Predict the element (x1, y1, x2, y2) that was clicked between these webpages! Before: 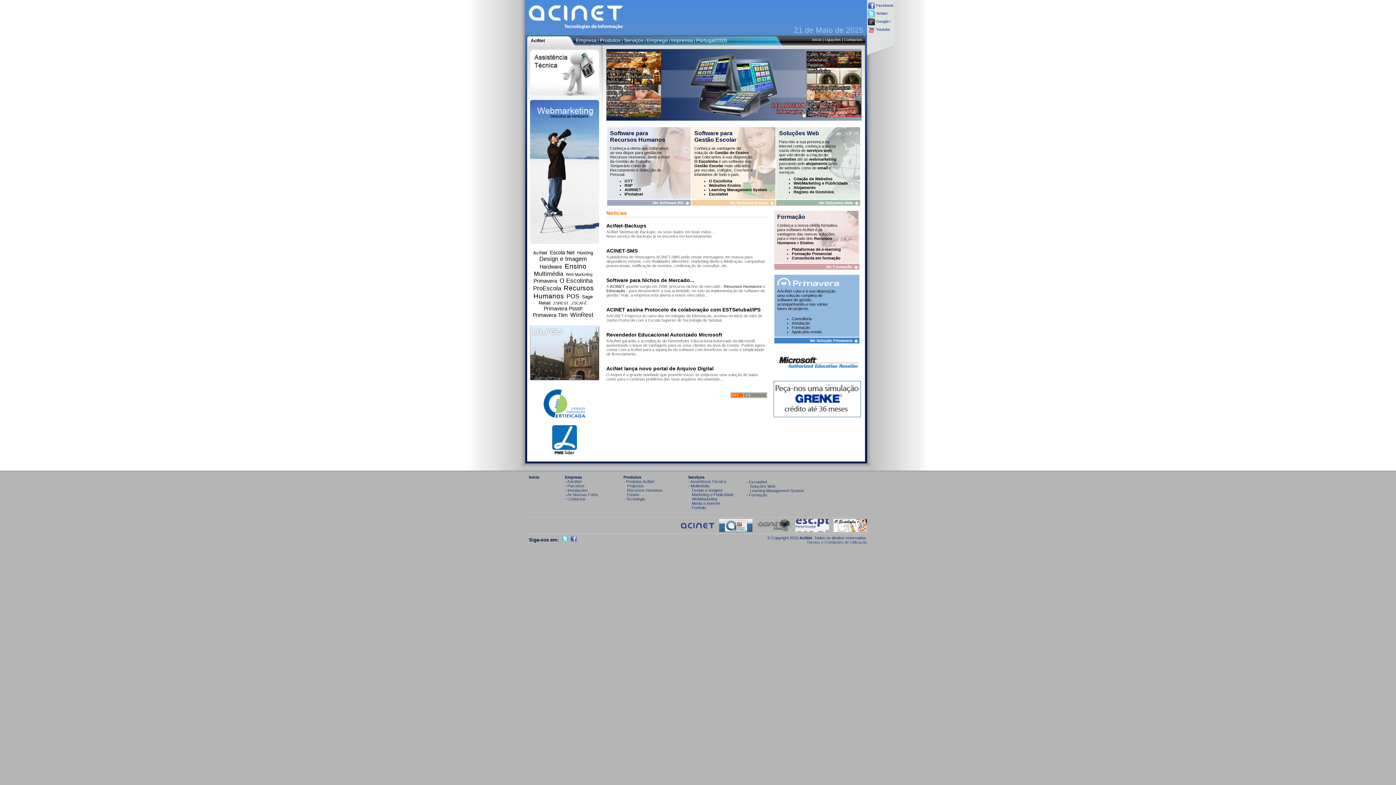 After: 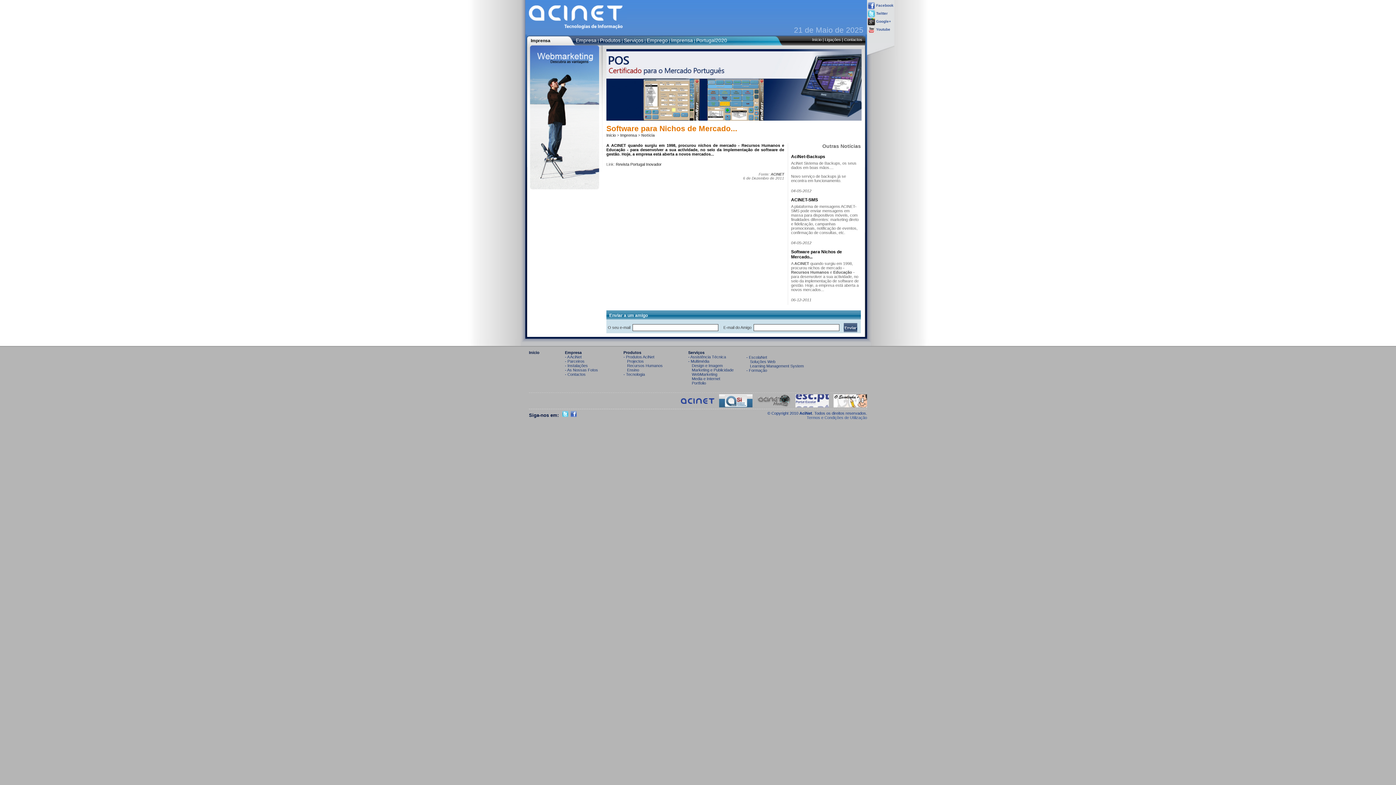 Action: label: Software para Nichos de Mercado... bbox: (606, 277, 694, 283)